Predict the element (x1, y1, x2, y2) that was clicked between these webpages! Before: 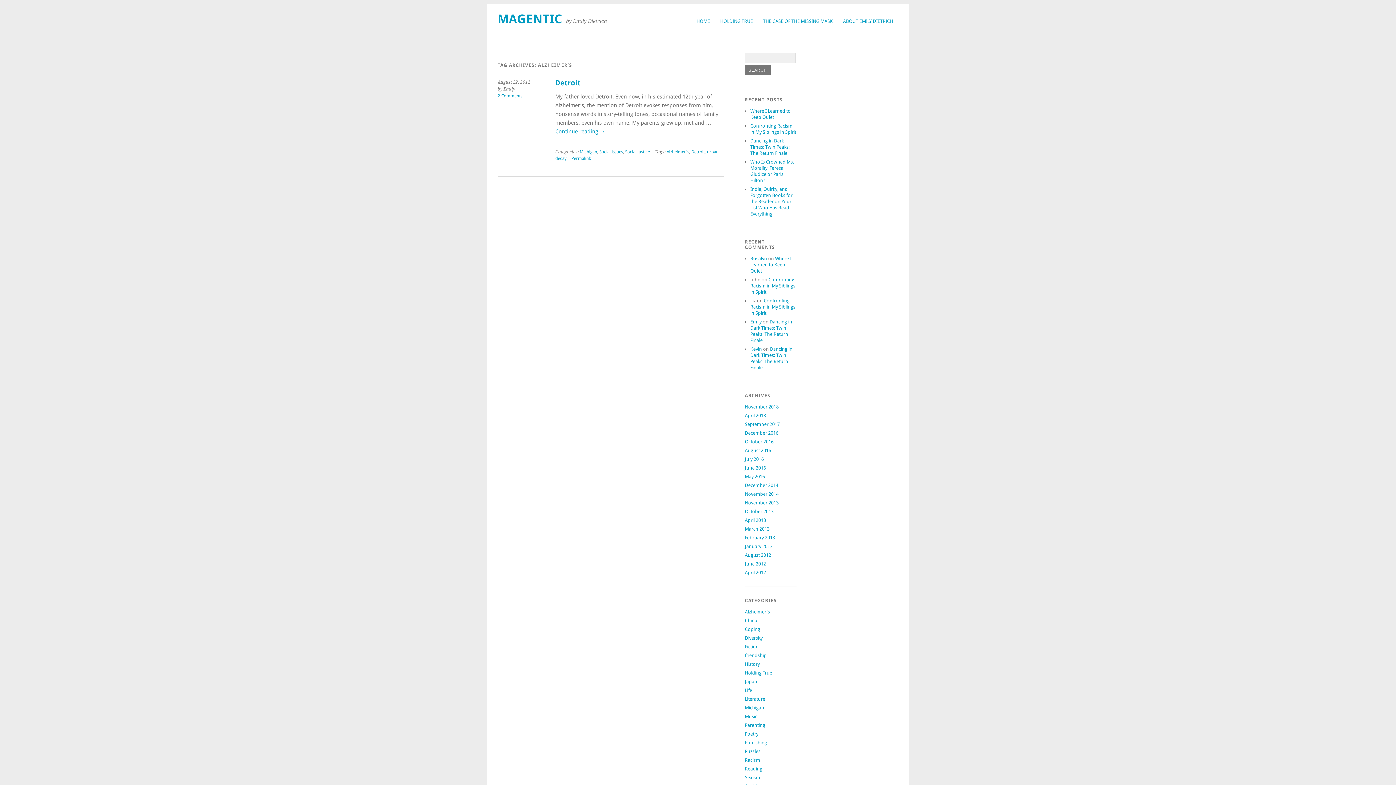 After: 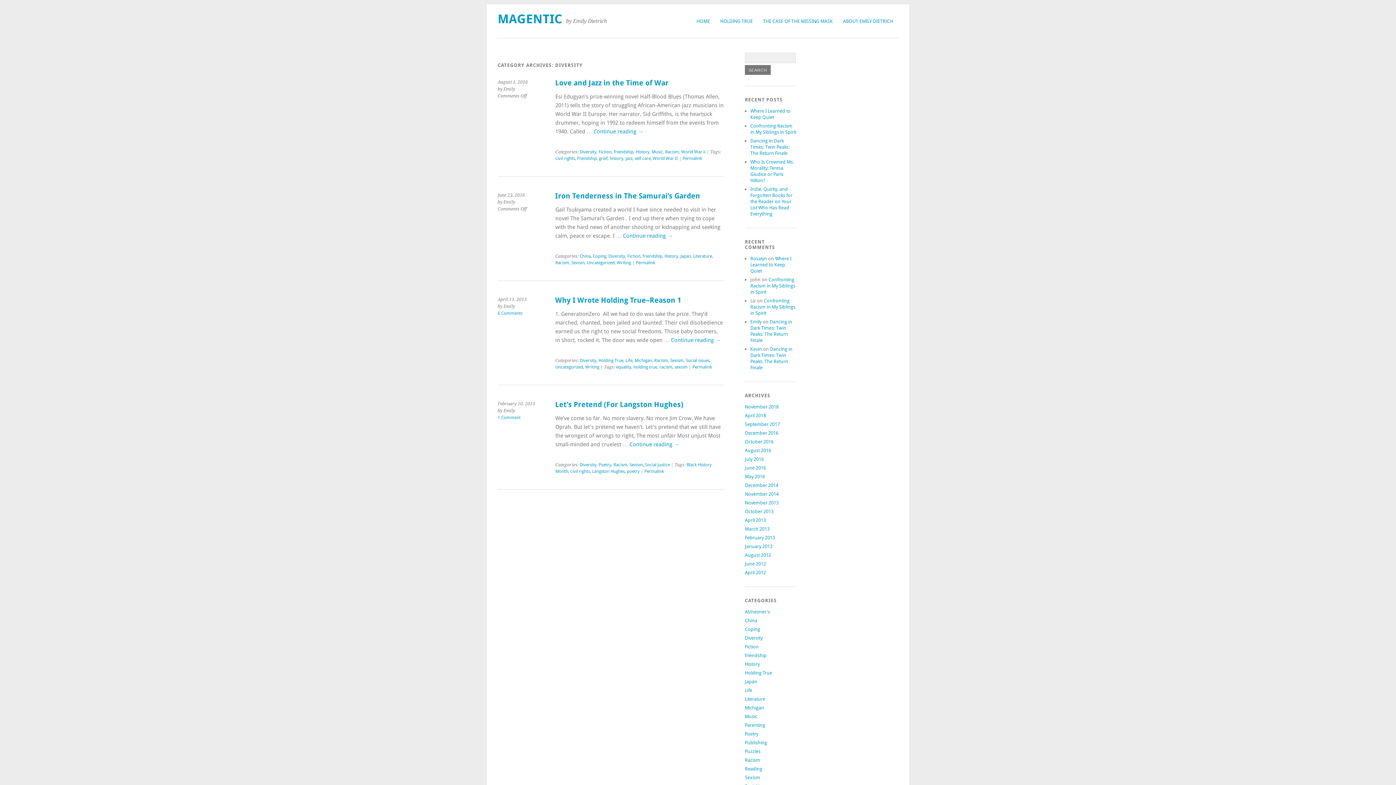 Action: label: Diversity bbox: (745, 635, 762, 641)